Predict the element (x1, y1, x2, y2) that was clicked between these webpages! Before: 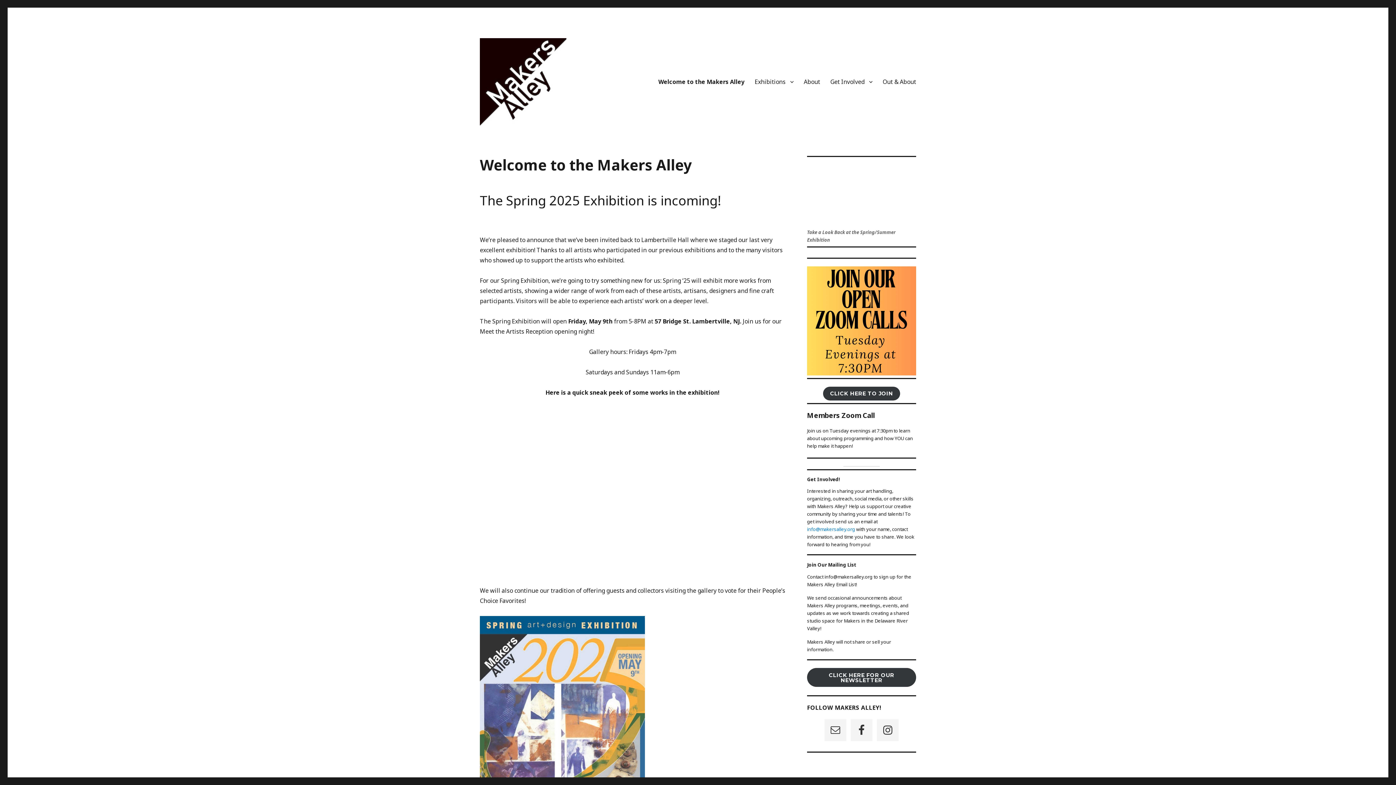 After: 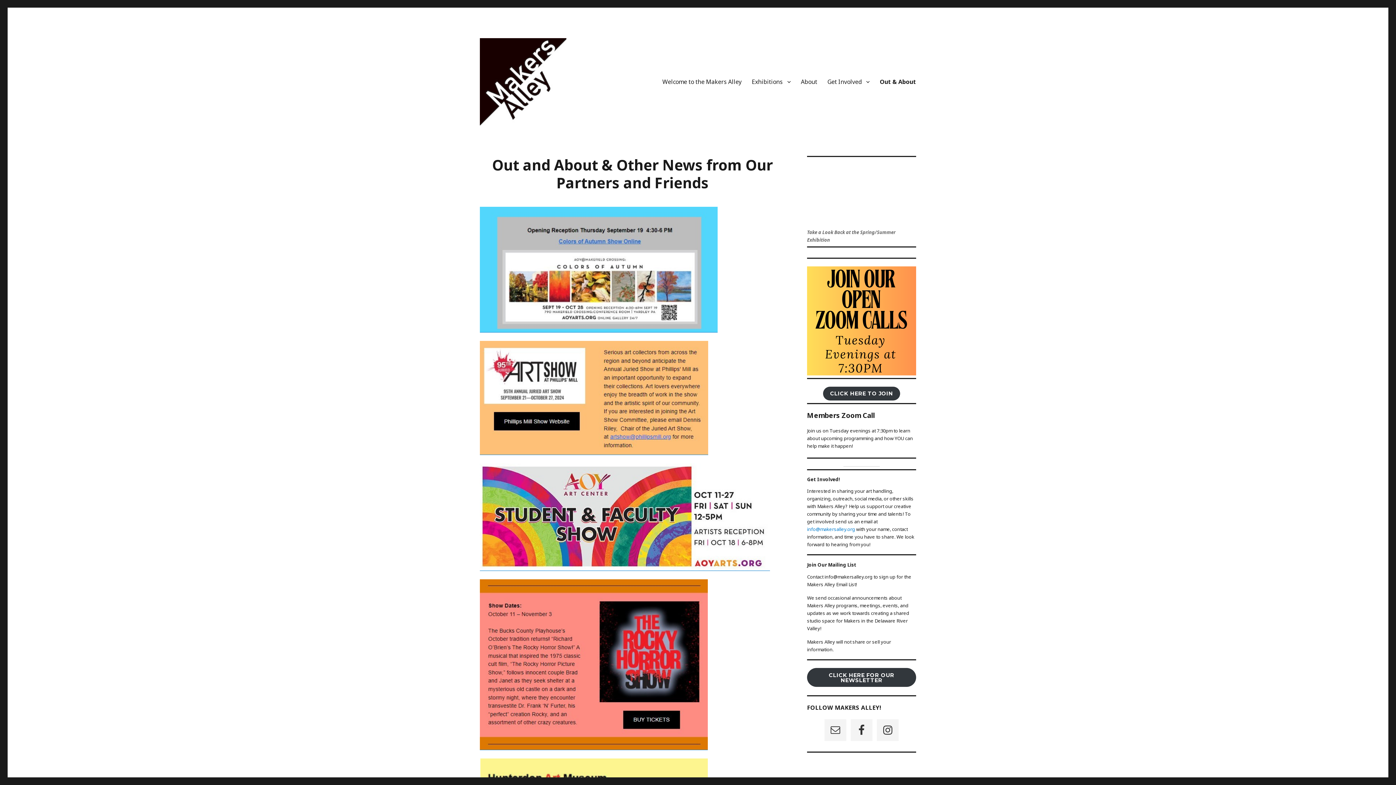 Action: label: Out & About bbox: (877, 74, 921, 89)